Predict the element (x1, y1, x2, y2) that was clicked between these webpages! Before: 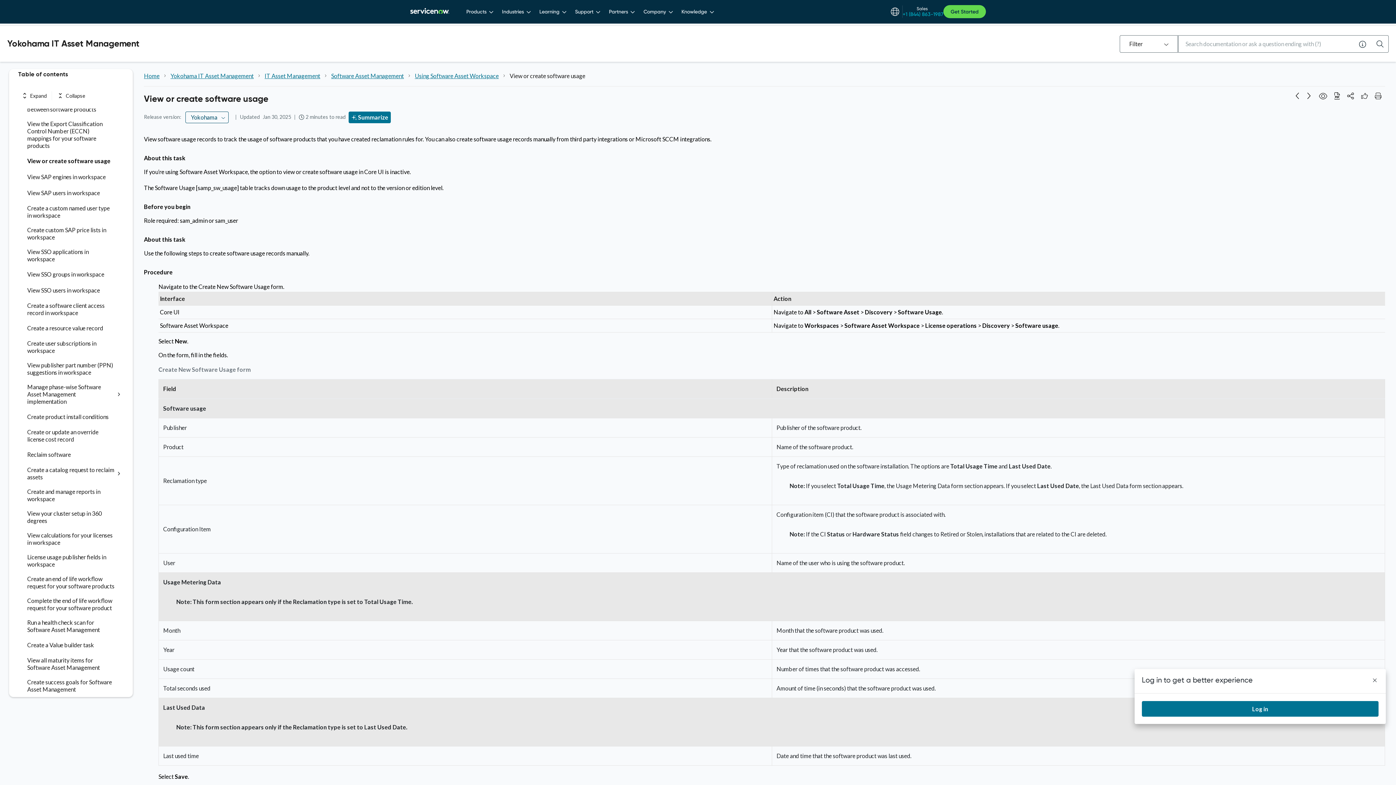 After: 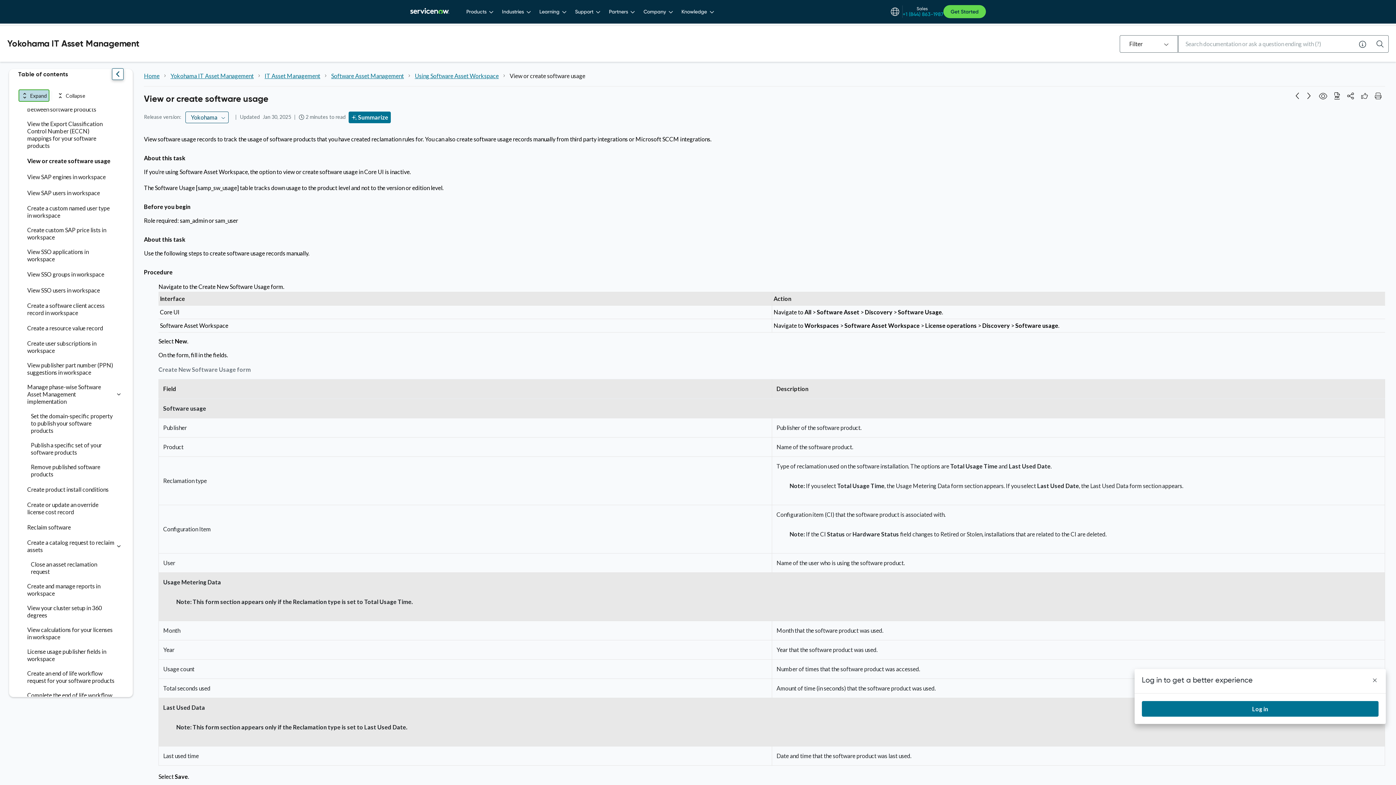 Action: bbox: (18, 89, 49, 101) label: Expand